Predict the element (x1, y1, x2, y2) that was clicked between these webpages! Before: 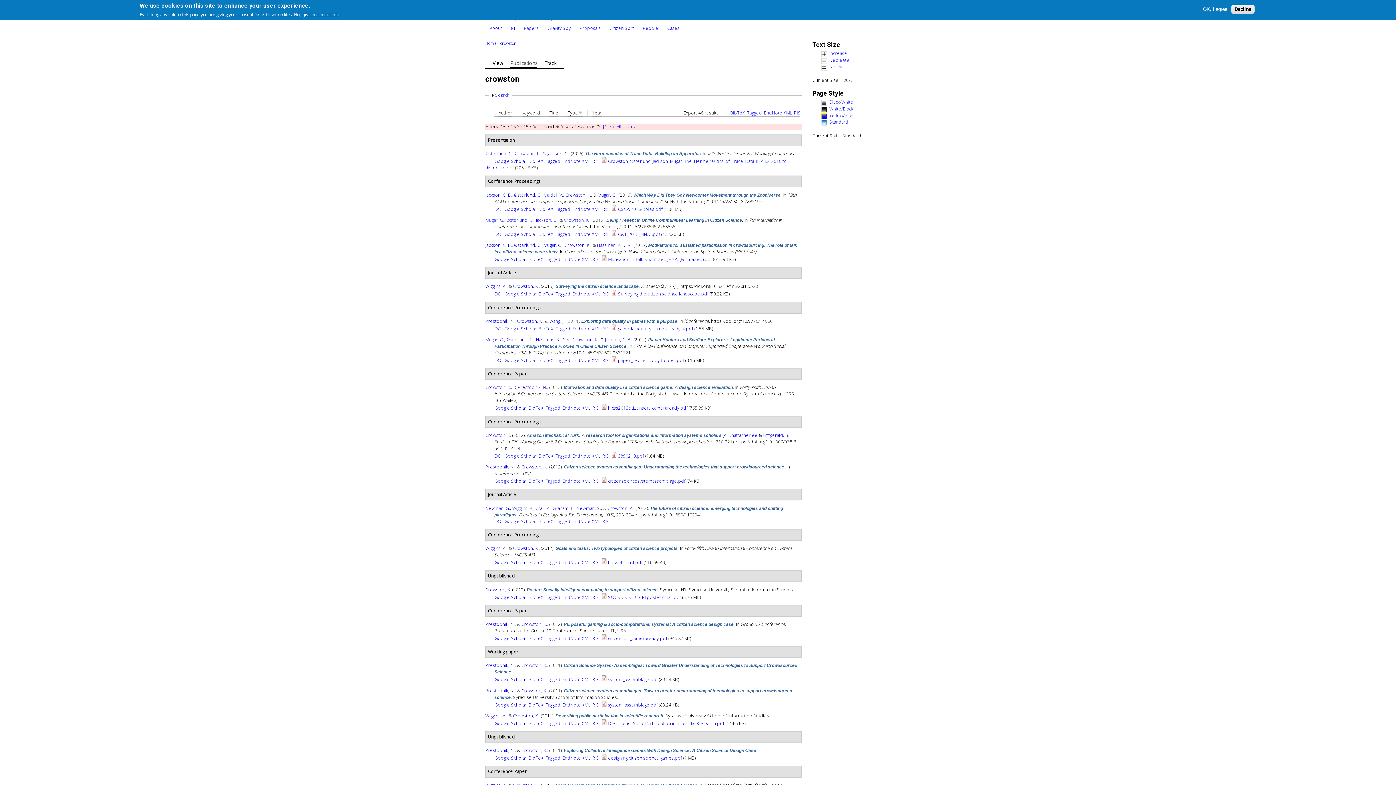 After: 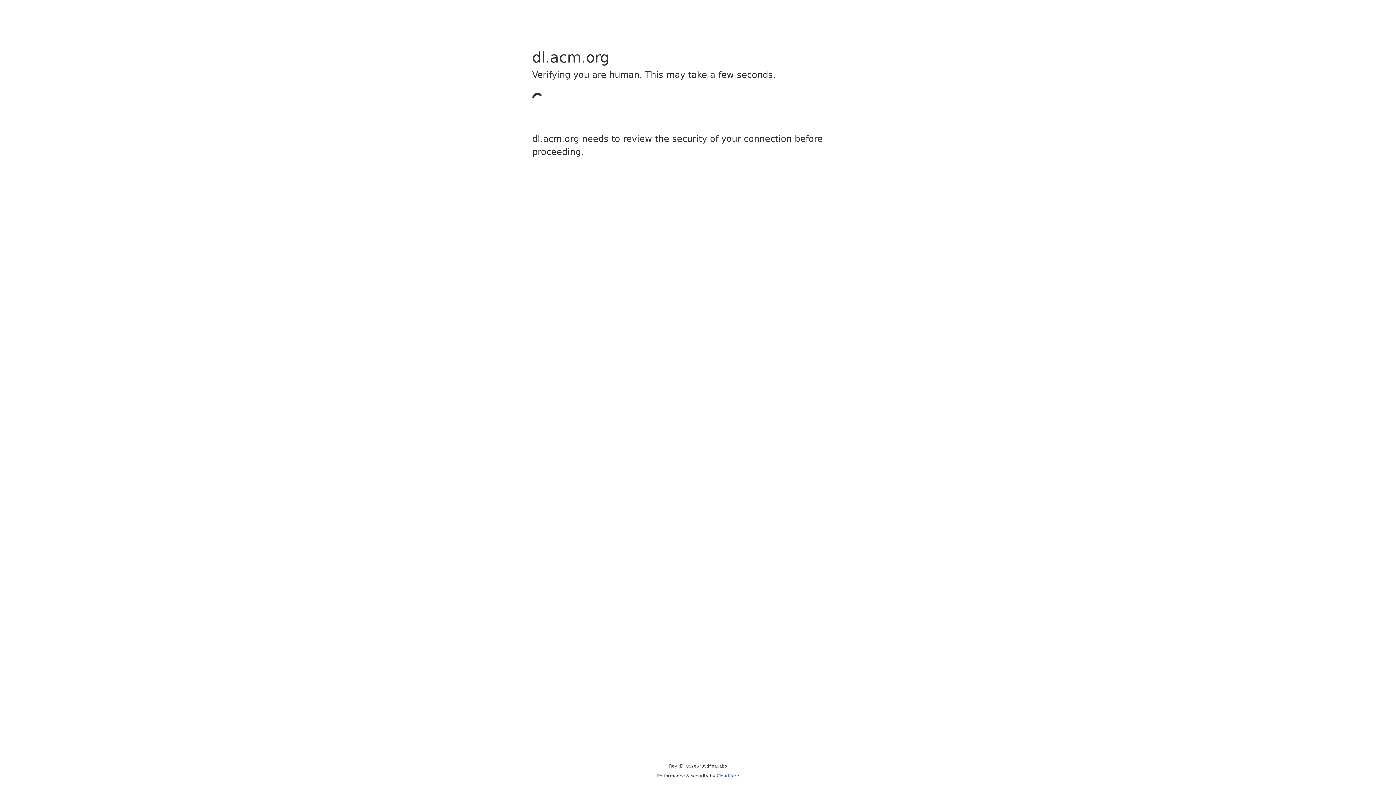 Action: bbox: (494, 206, 502, 212) label: DOI